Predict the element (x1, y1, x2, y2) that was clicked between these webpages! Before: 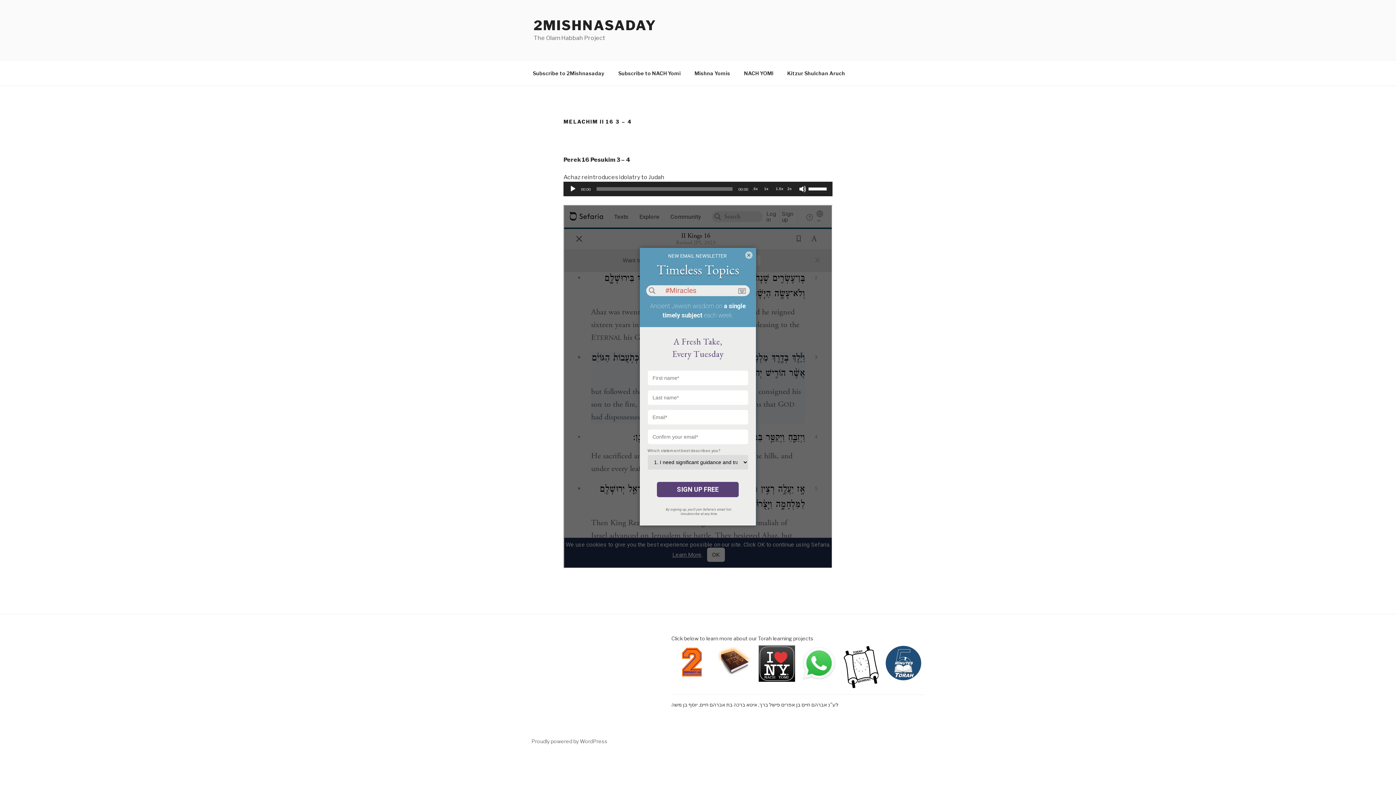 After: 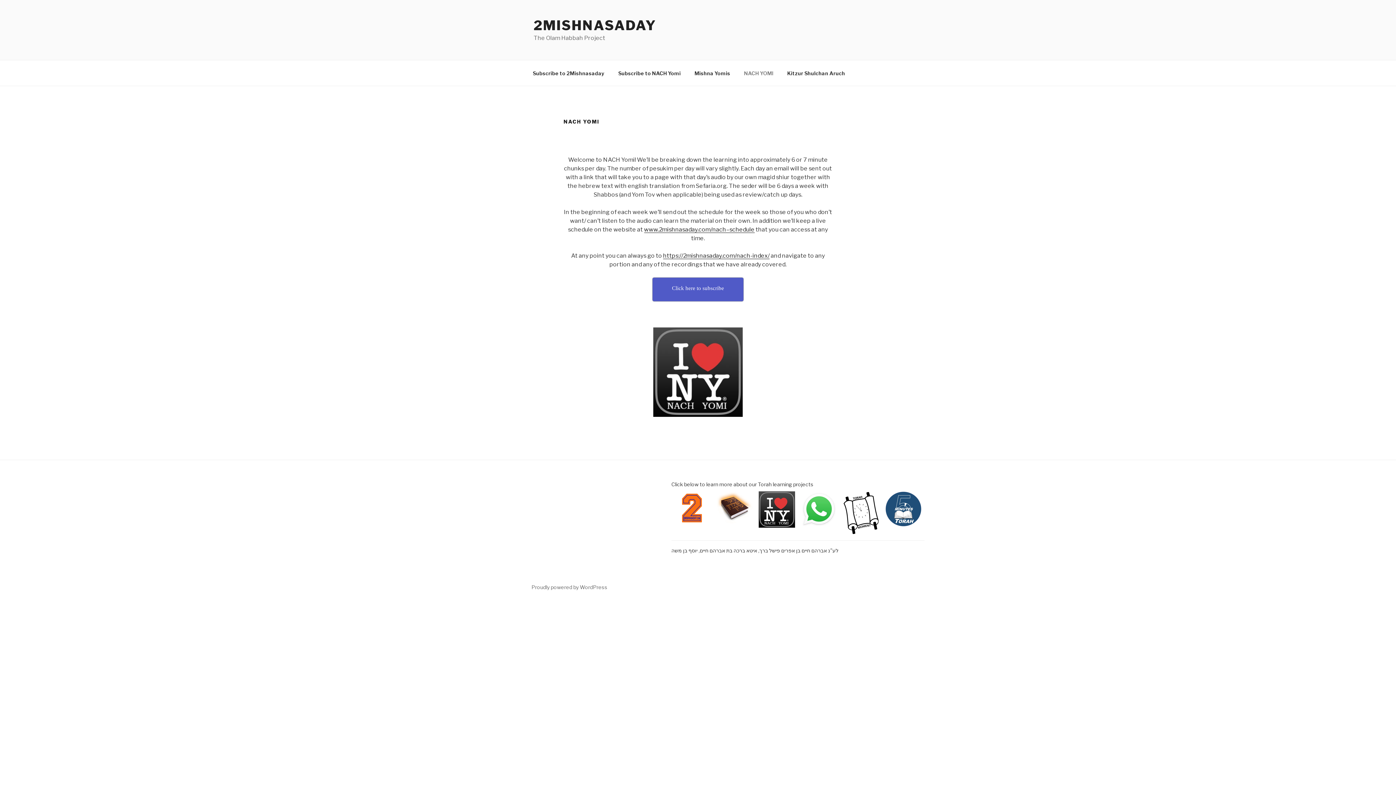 Action: bbox: (758, 676, 795, 683)